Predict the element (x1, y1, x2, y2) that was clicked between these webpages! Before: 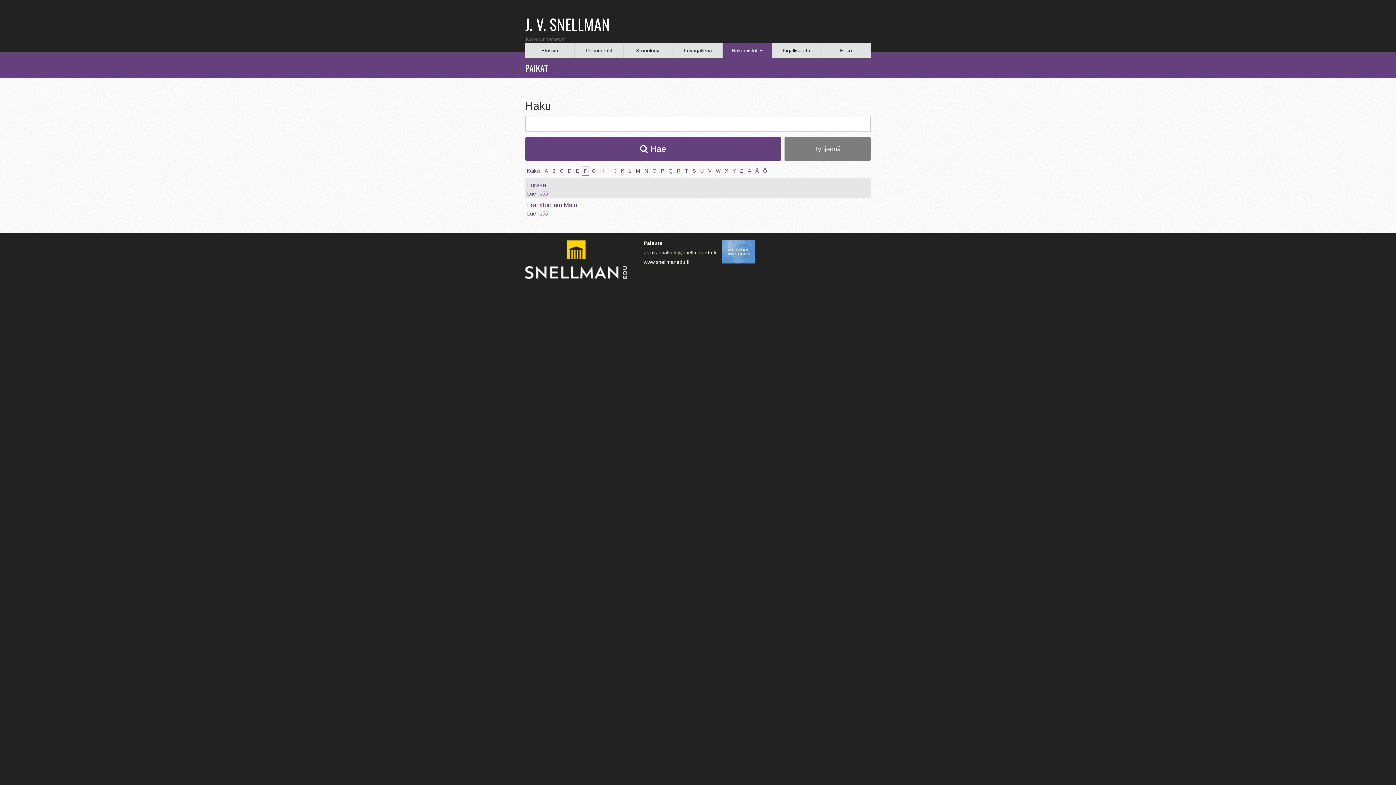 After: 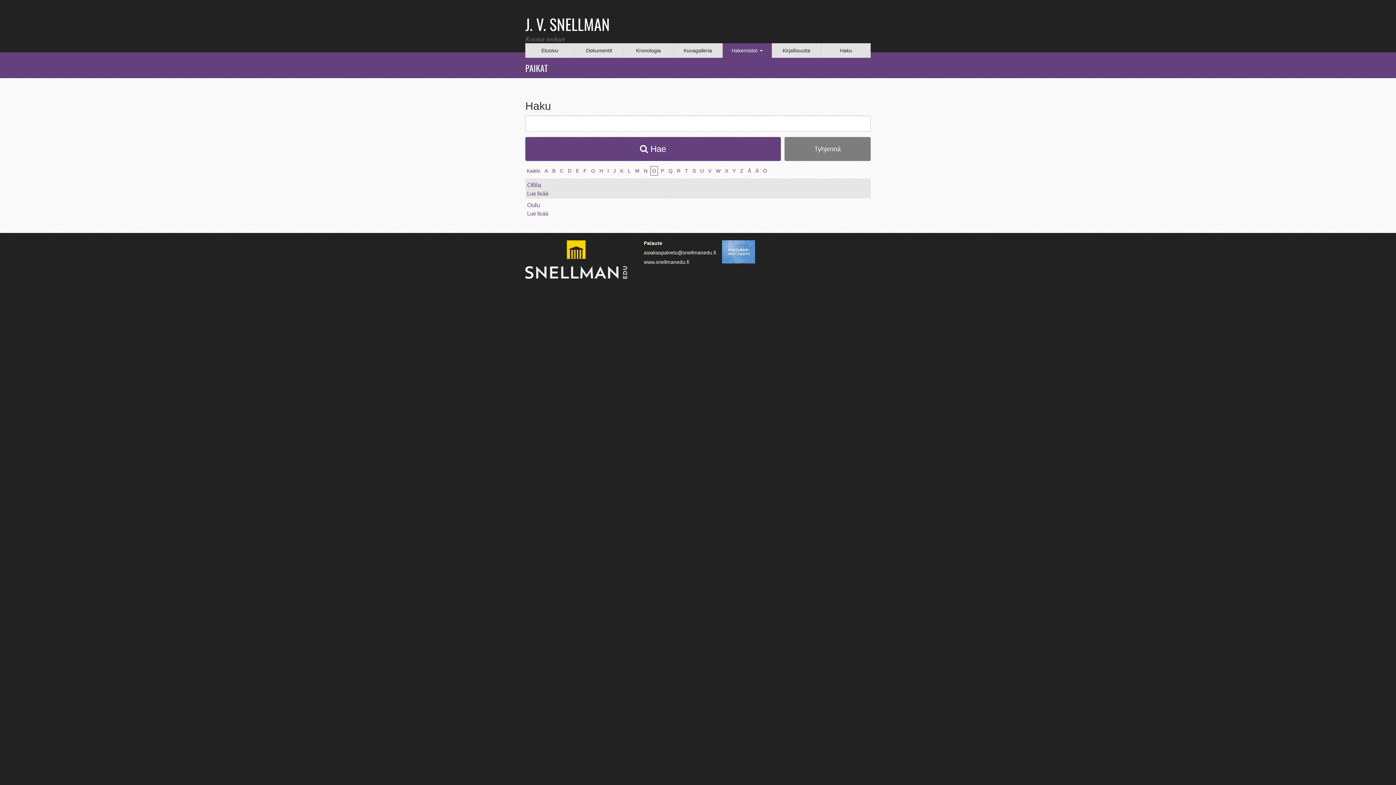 Action: label: O bbox: (651, 166, 658, 175)